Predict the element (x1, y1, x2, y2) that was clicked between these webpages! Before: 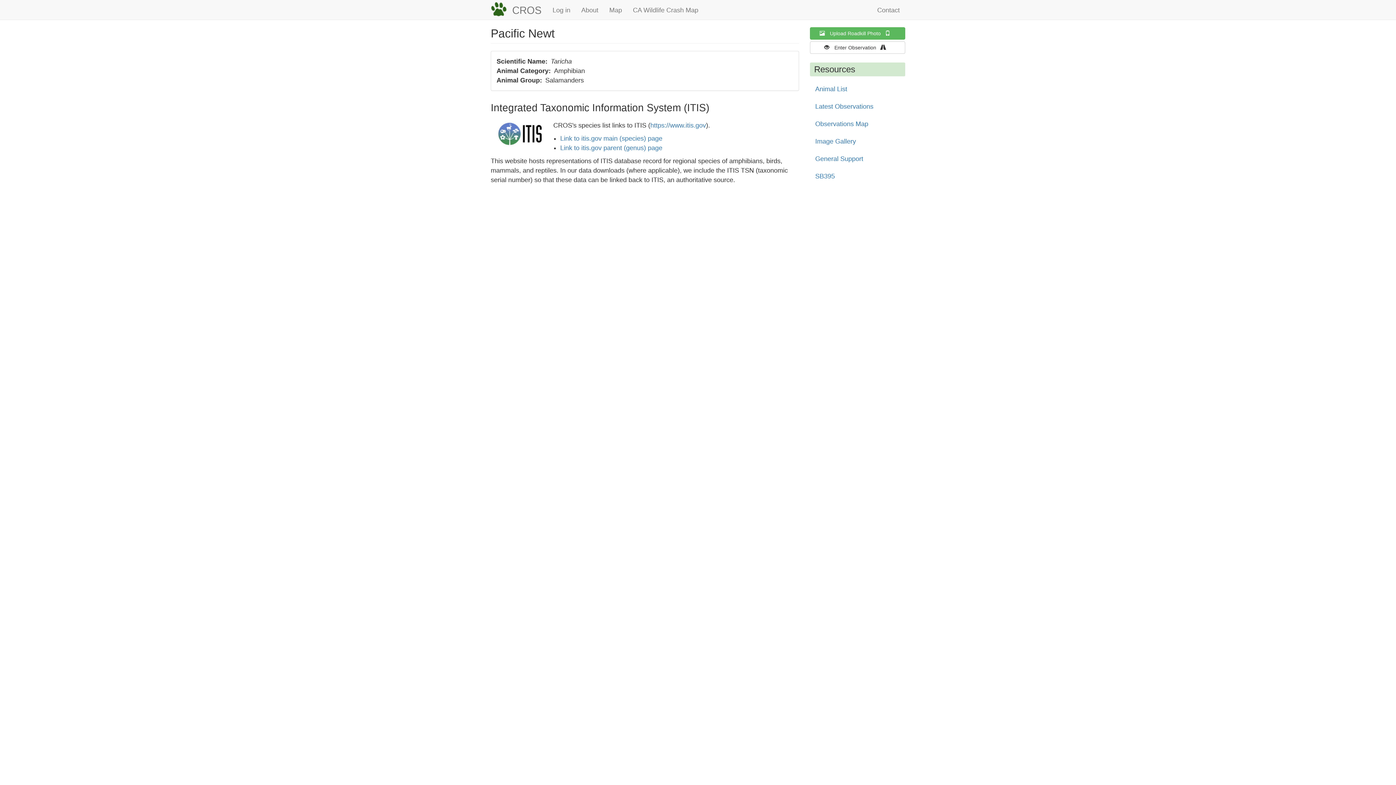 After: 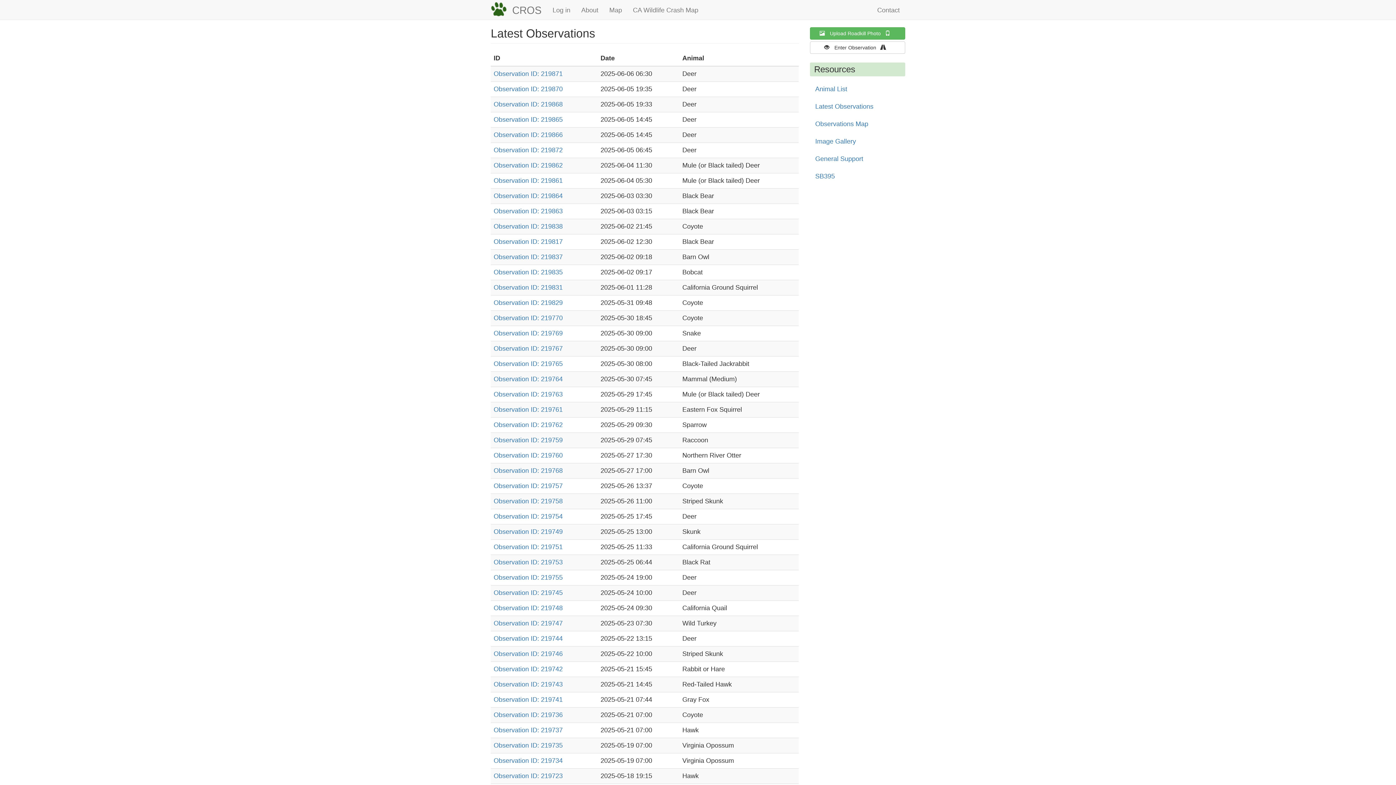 Action: label: Latest Observations bbox: (810, 98, 905, 114)